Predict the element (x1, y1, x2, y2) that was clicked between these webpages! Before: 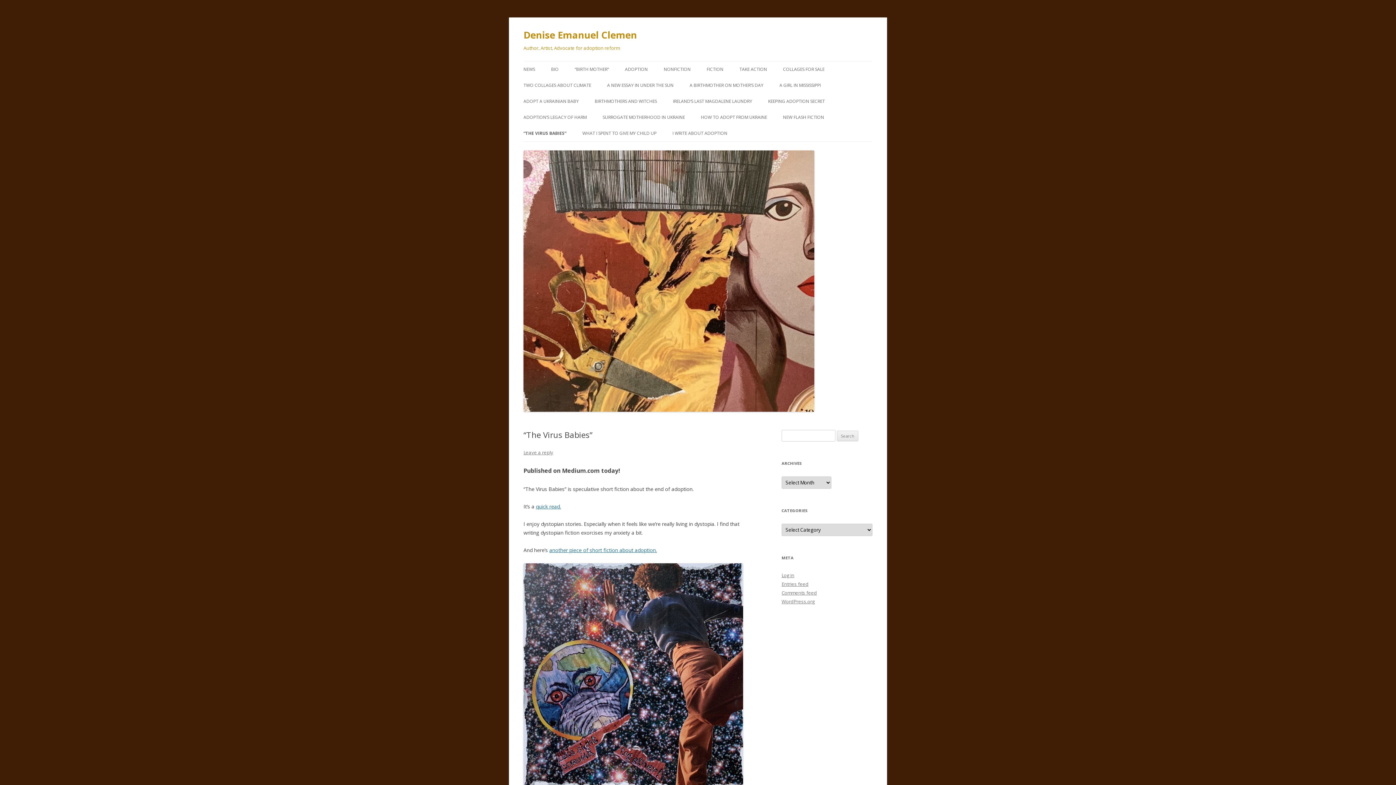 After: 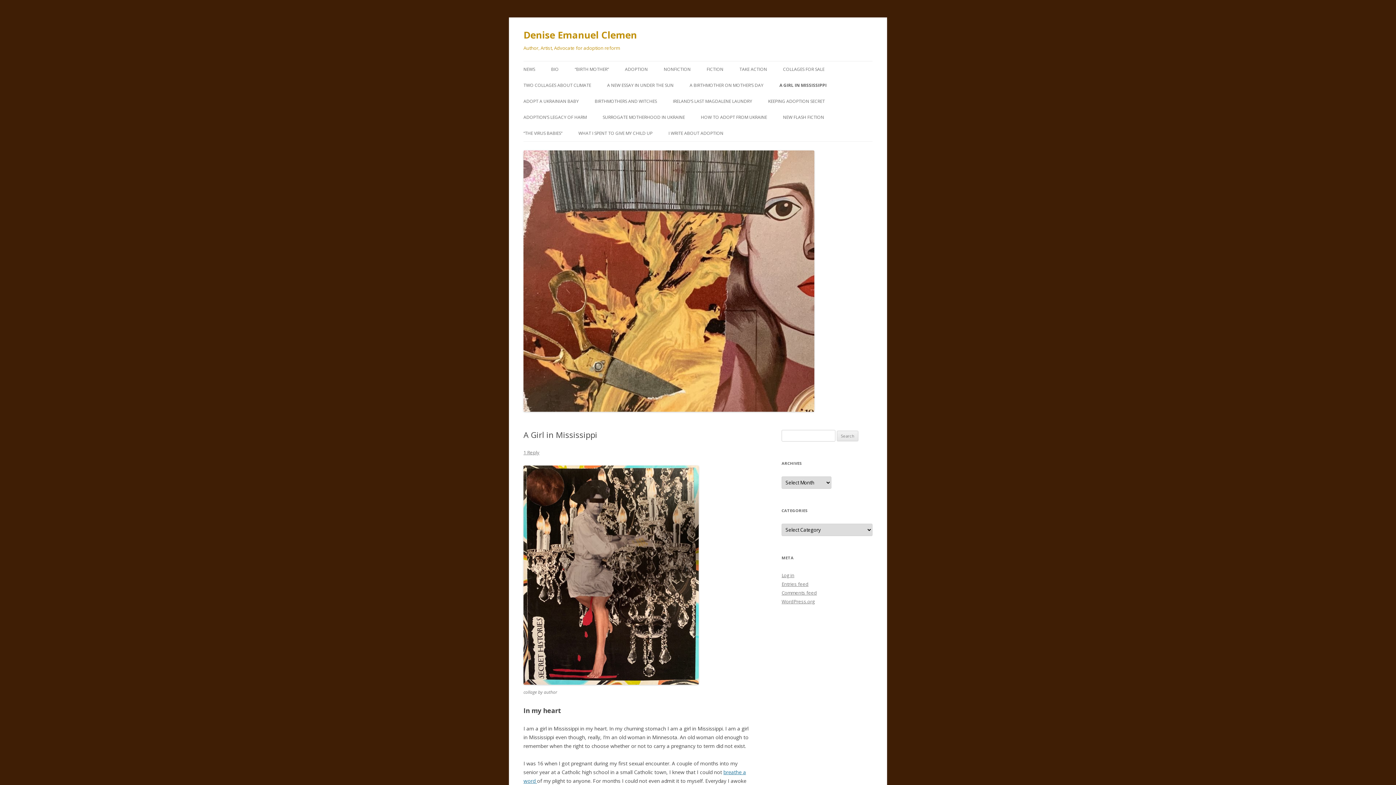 Action: bbox: (779, 77, 821, 93) label: A GIRL IN MISSISSIPPI